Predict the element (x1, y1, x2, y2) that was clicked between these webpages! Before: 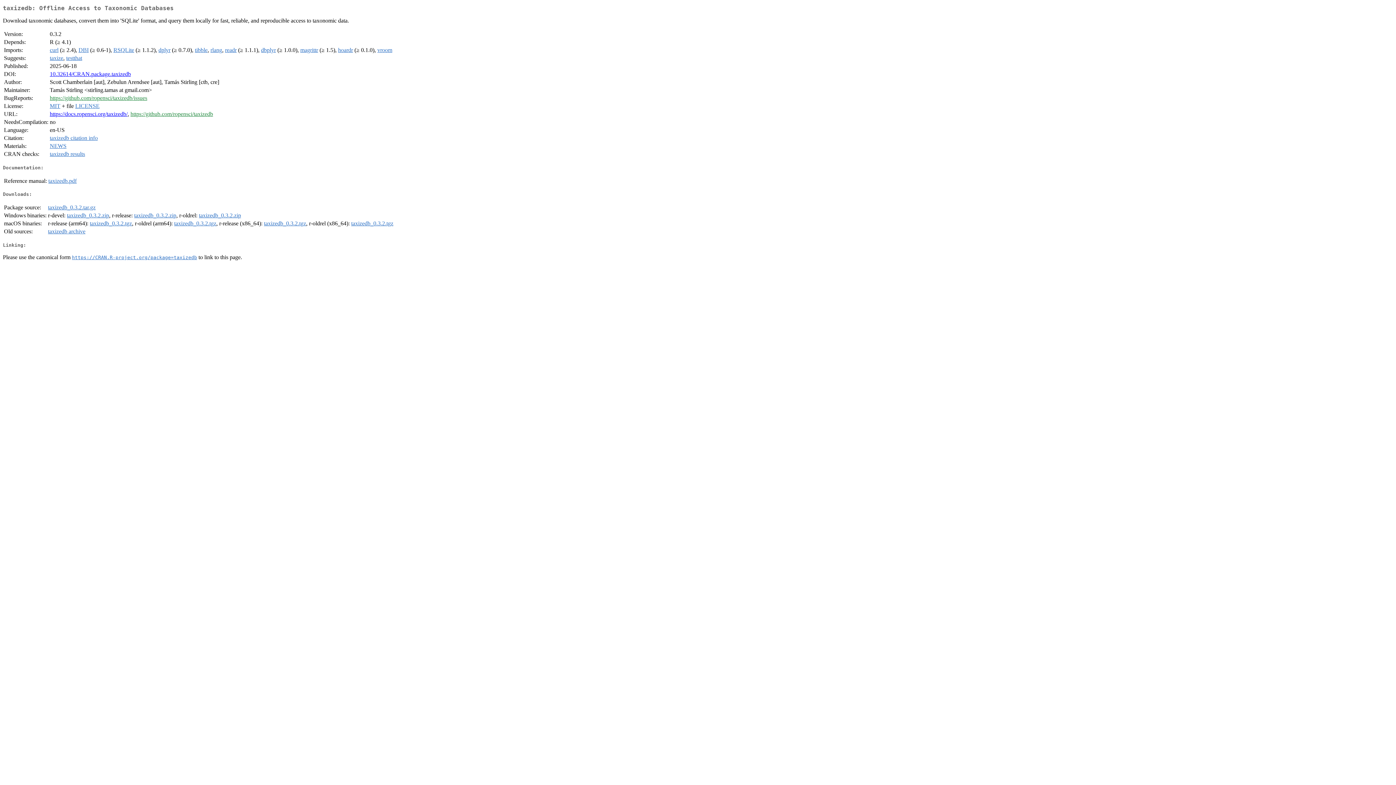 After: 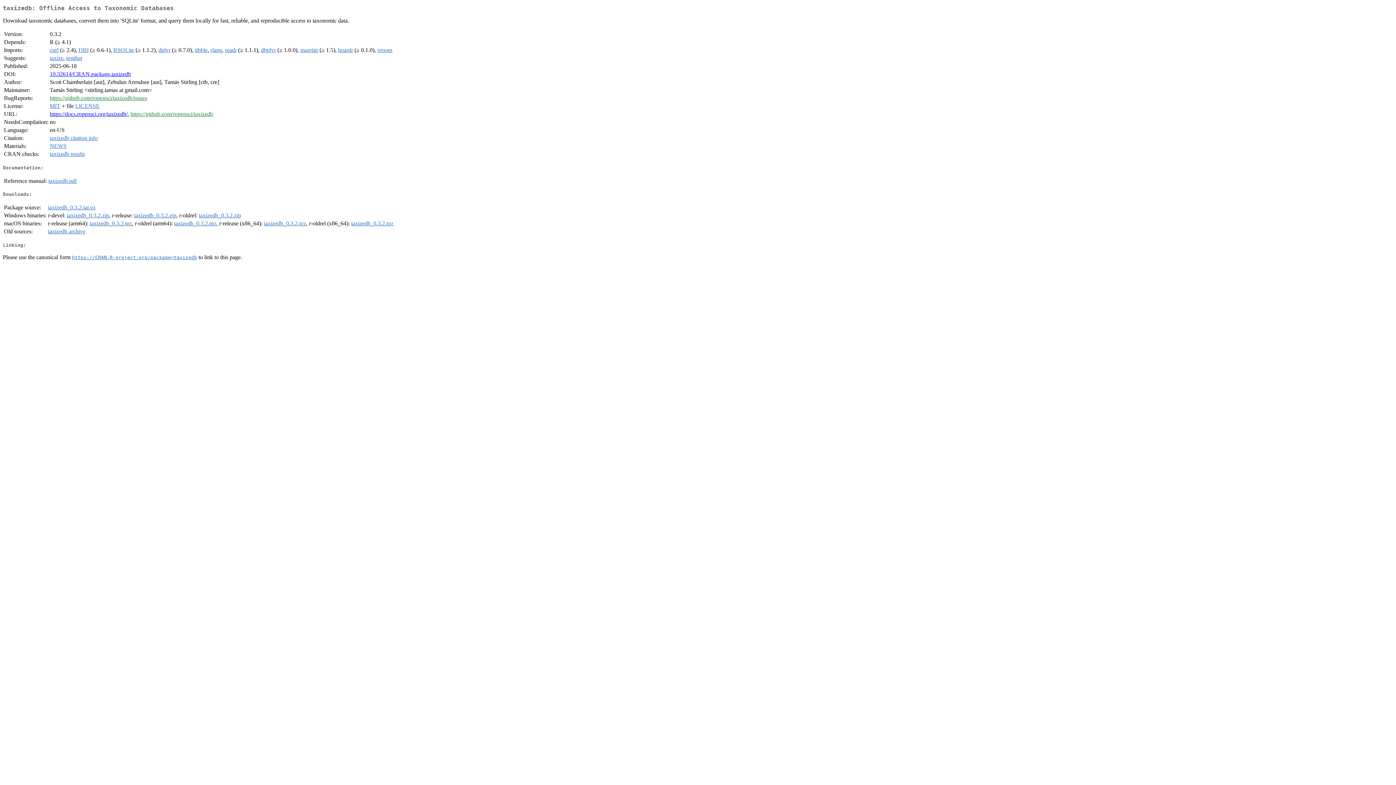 Action: label: taxizedb_0.3.2.tgz bbox: (351, 220, 393, 226)